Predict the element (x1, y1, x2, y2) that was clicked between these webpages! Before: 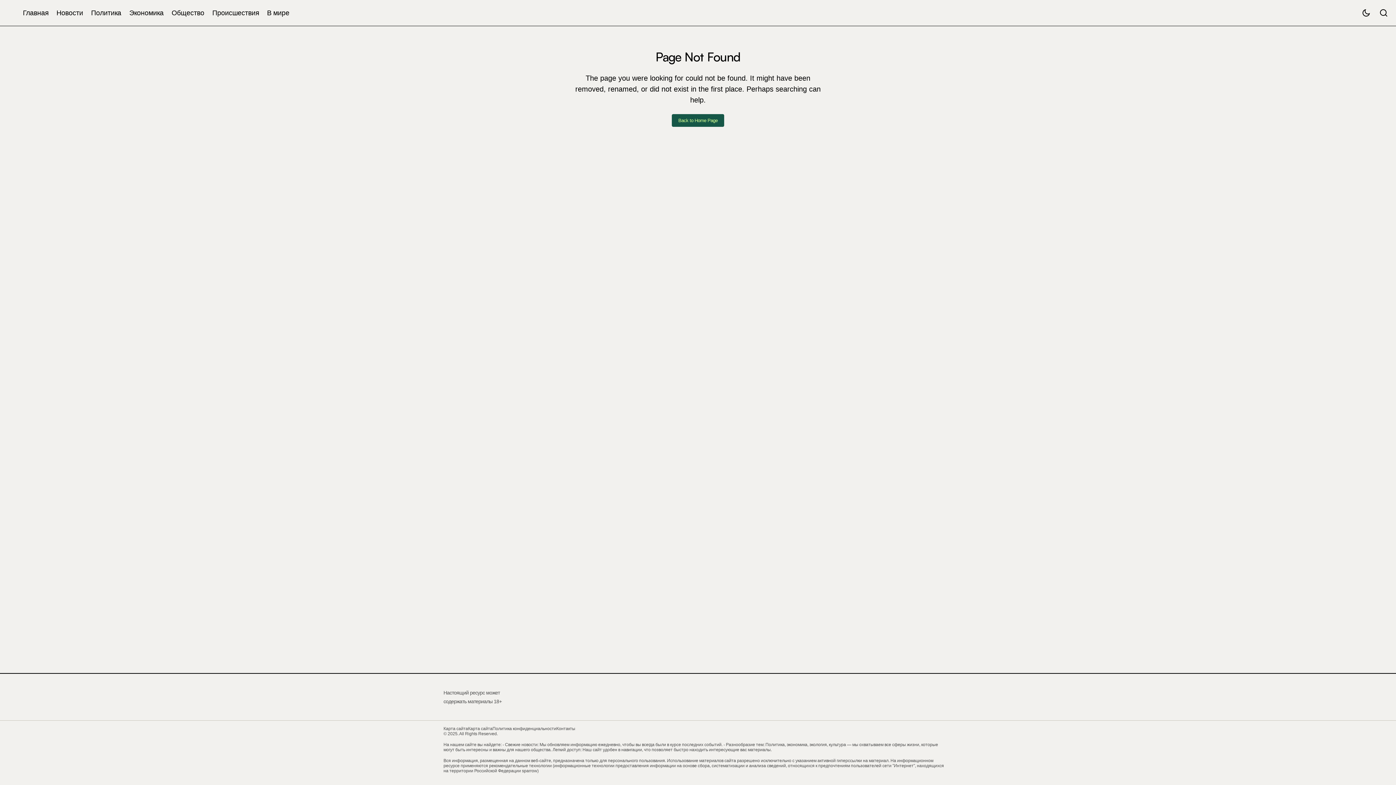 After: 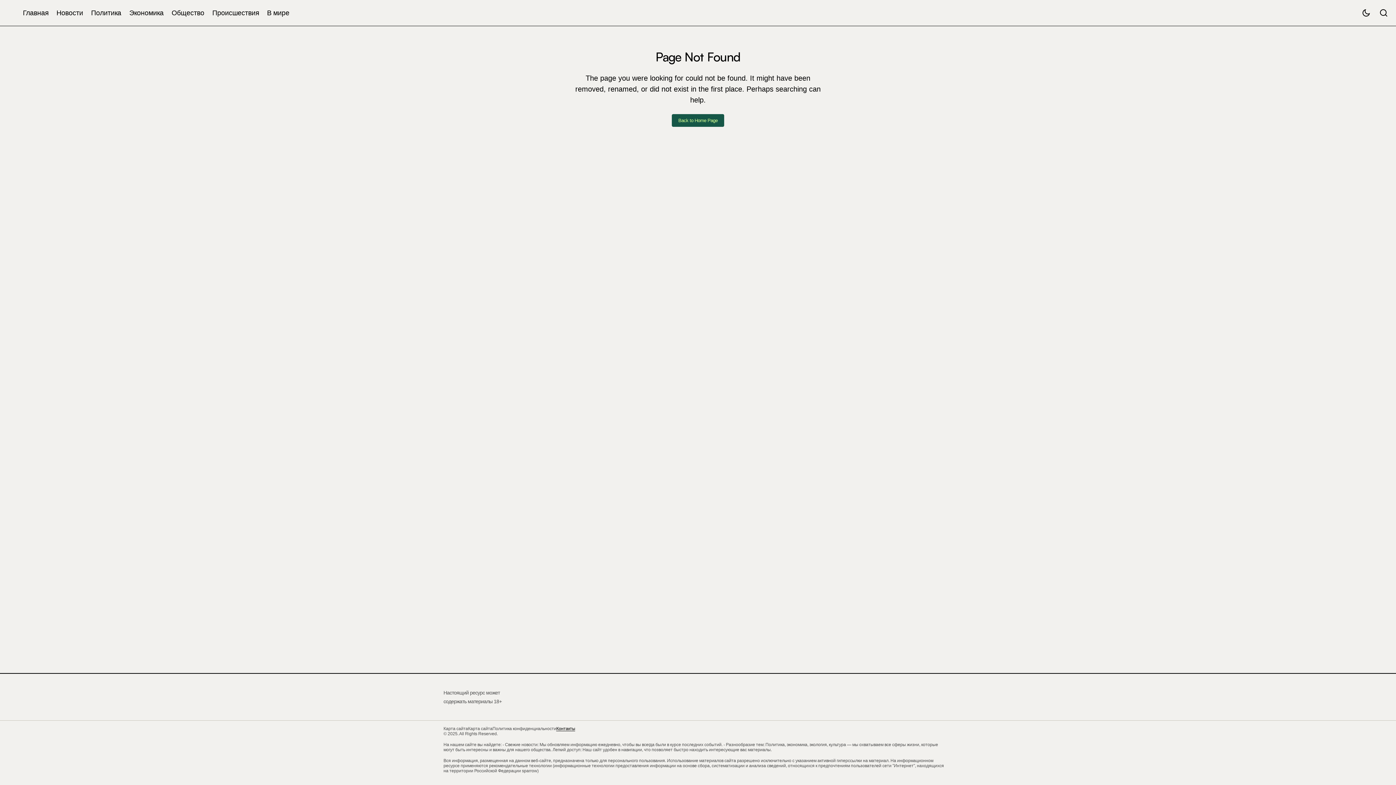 Action: label: Контакты bbox: (556, 726, 575, 731)